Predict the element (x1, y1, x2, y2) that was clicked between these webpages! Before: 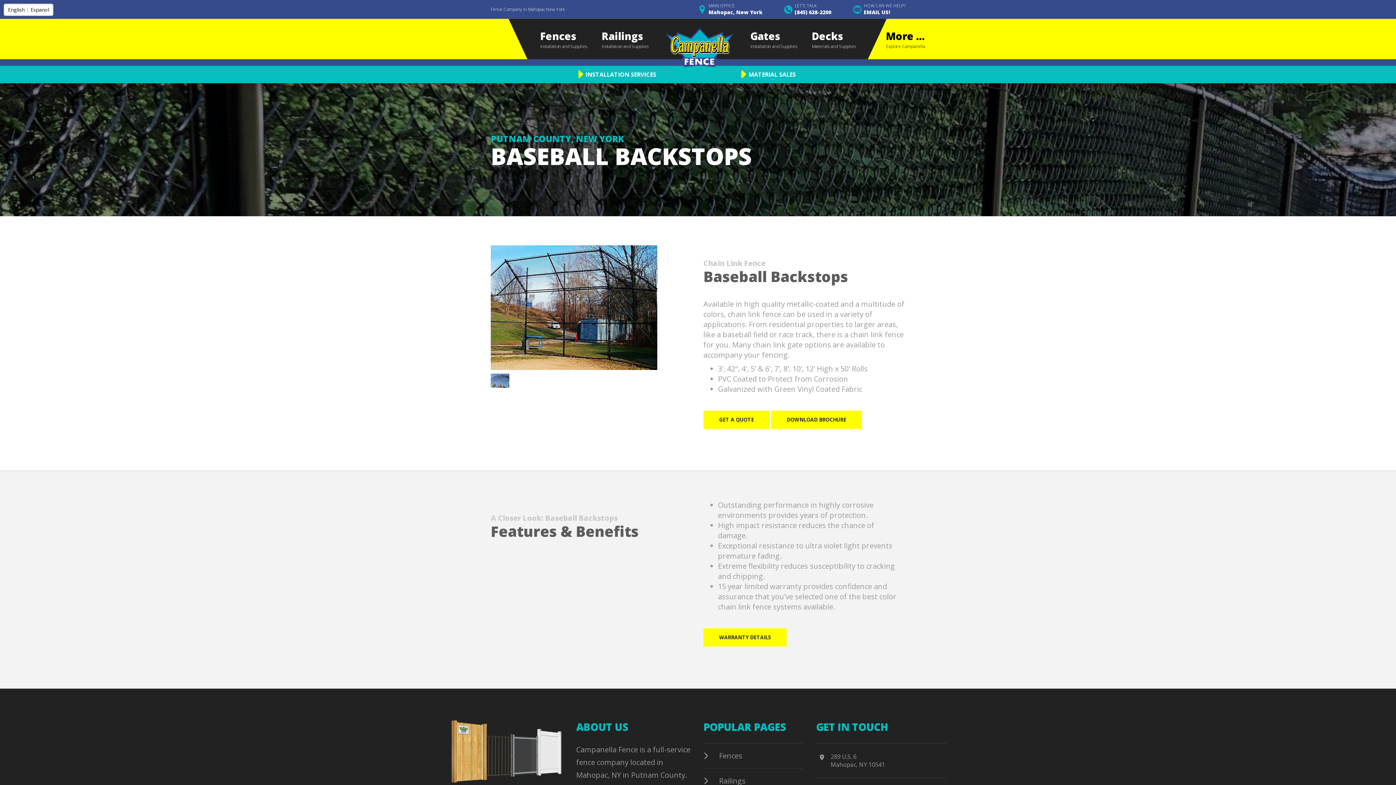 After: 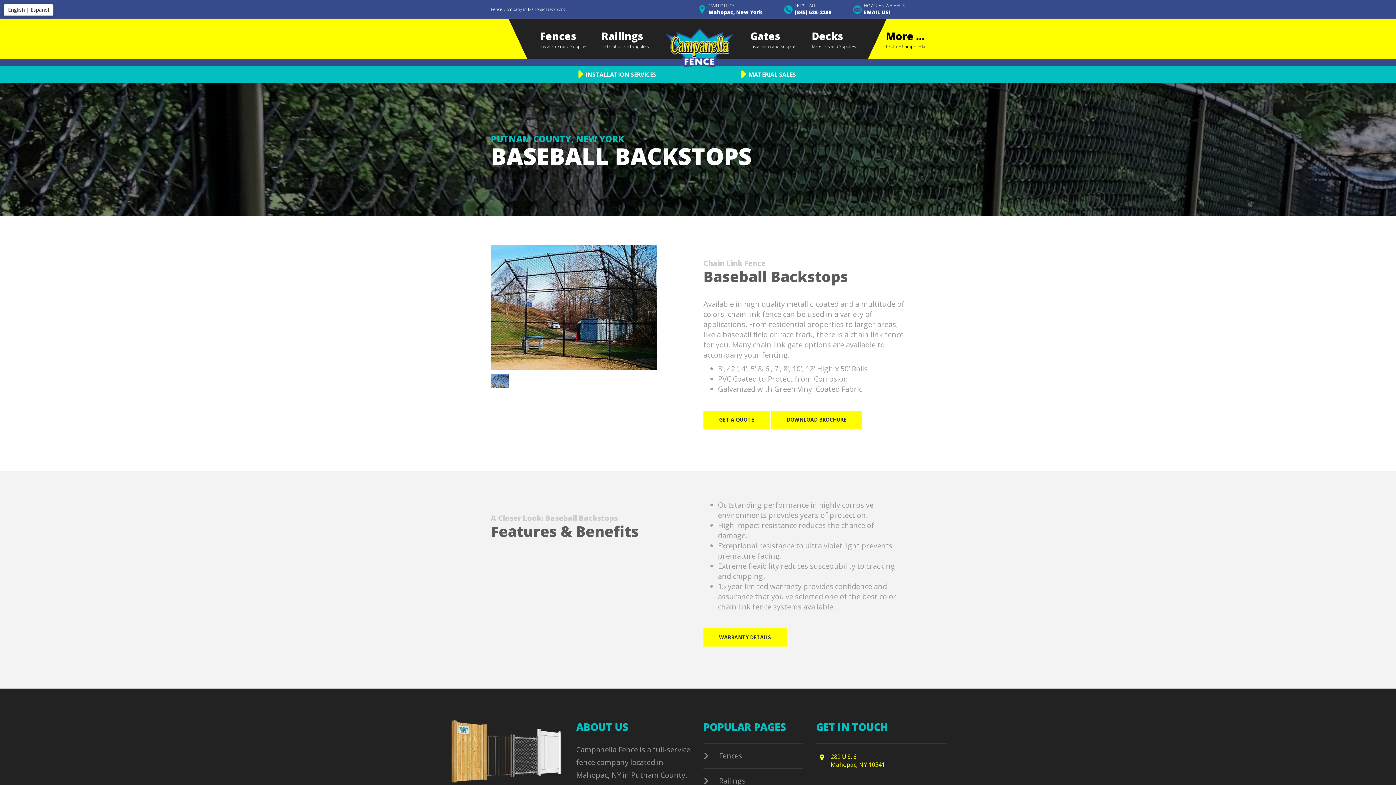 Action: bbox: (816, 745, 947, 776) label: 289 U.S. 6
Mahopac, NY 10541
